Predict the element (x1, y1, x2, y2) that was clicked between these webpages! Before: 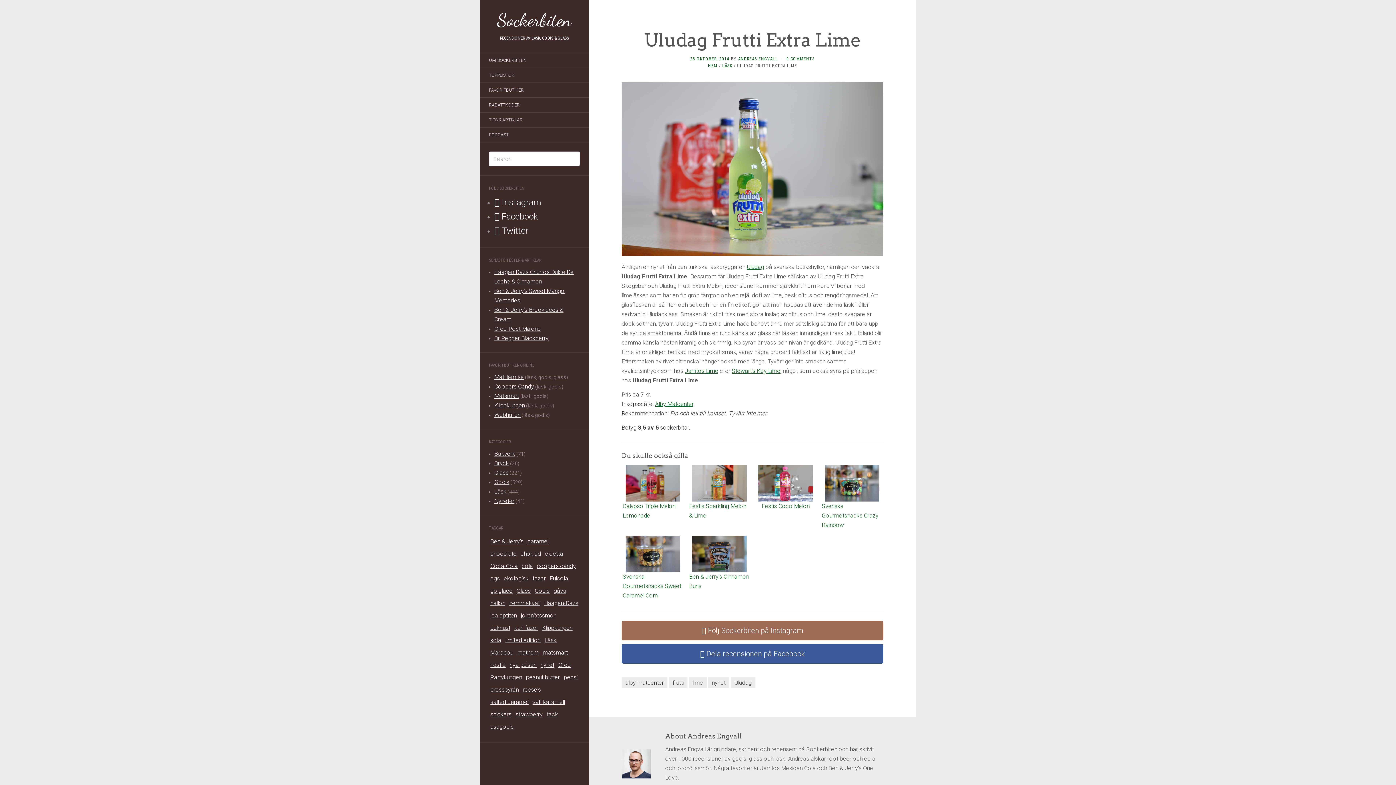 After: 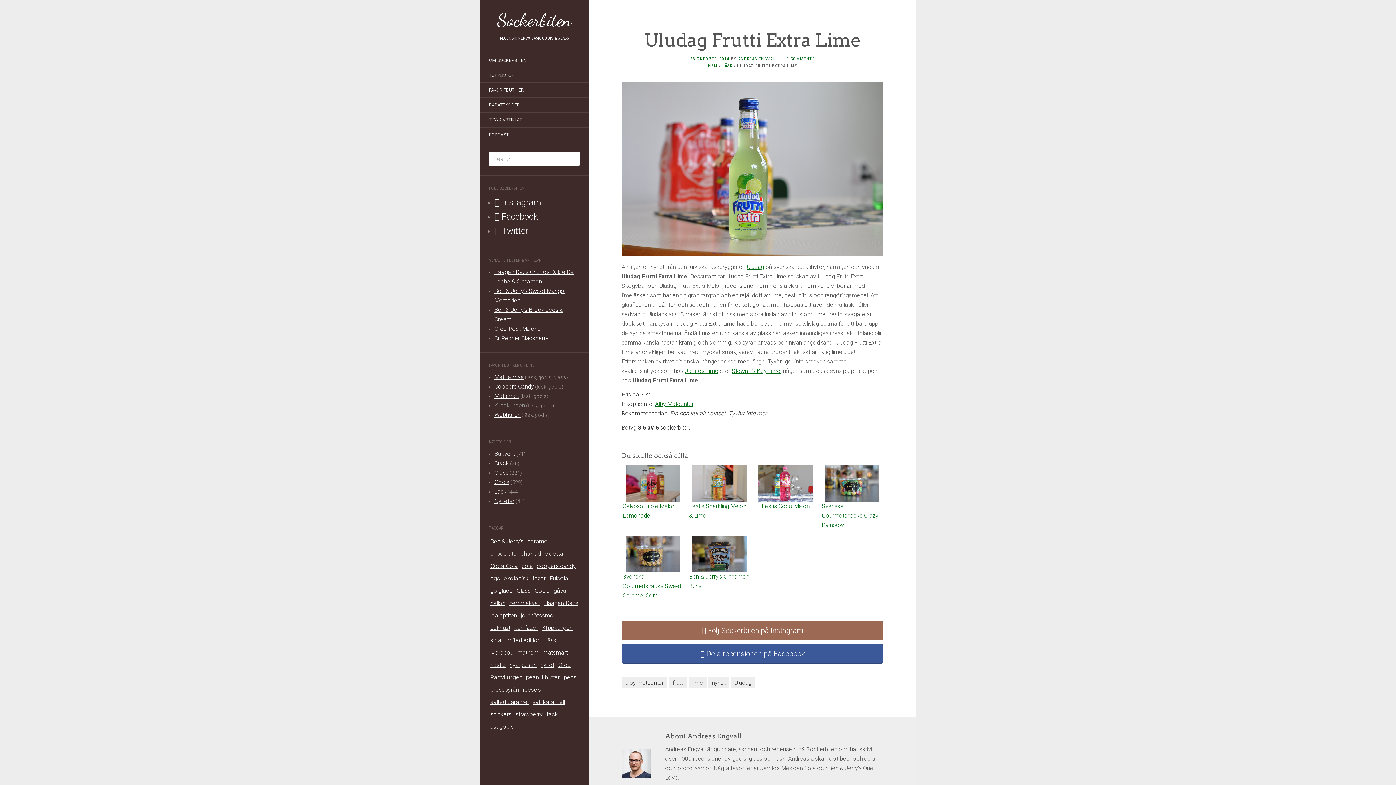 Action: bbox: (494, 402, 525, 409) label: Klippkungen